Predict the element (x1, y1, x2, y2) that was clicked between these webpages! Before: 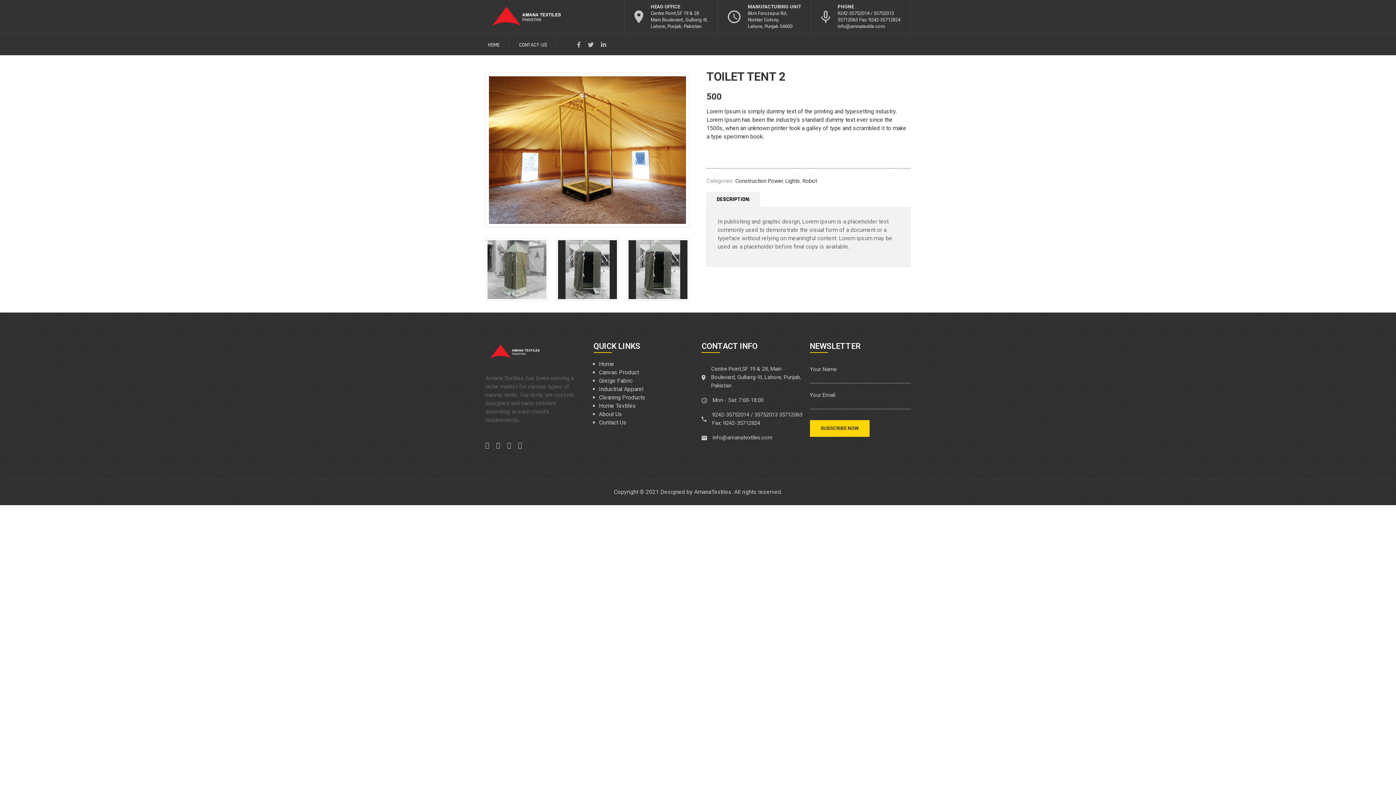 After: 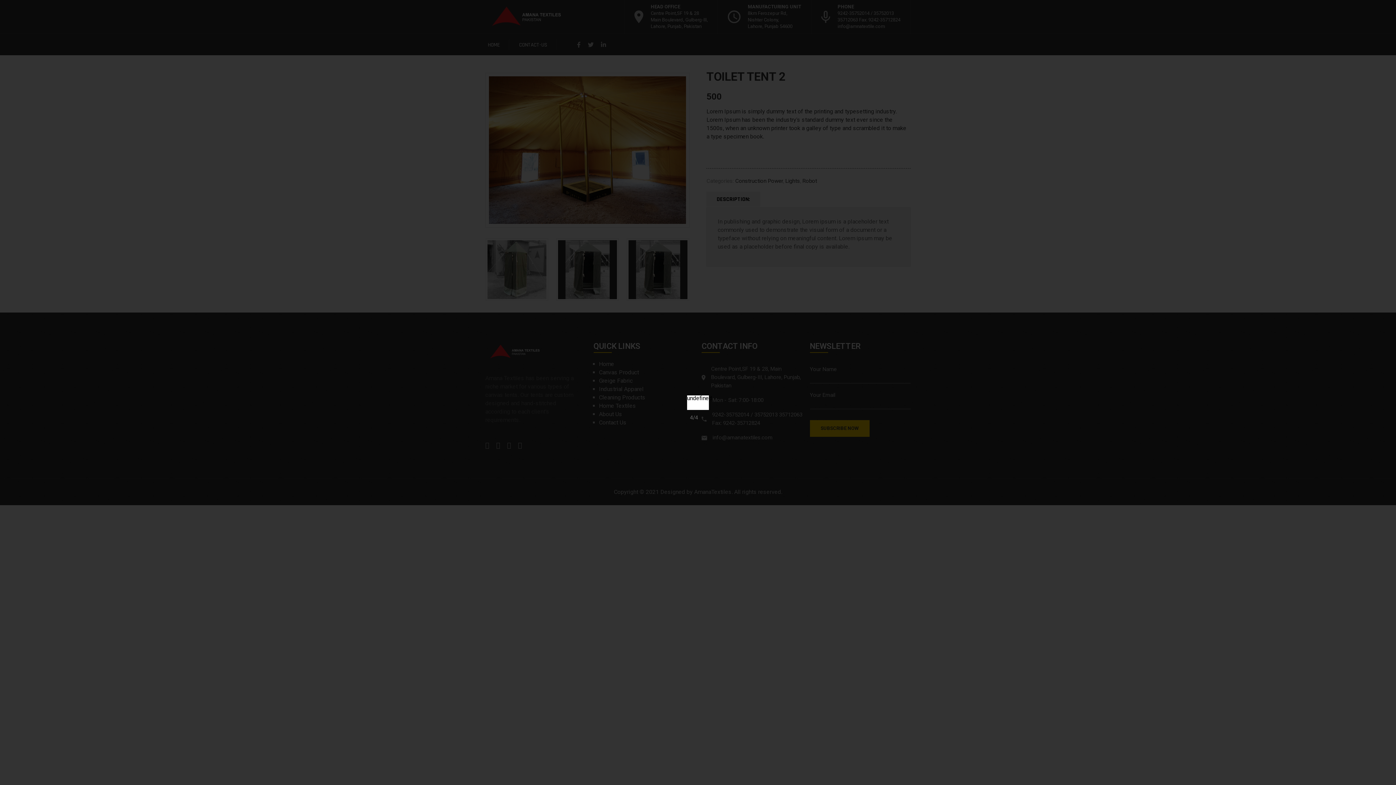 Action: bbox: (558, 240, 616, 299)